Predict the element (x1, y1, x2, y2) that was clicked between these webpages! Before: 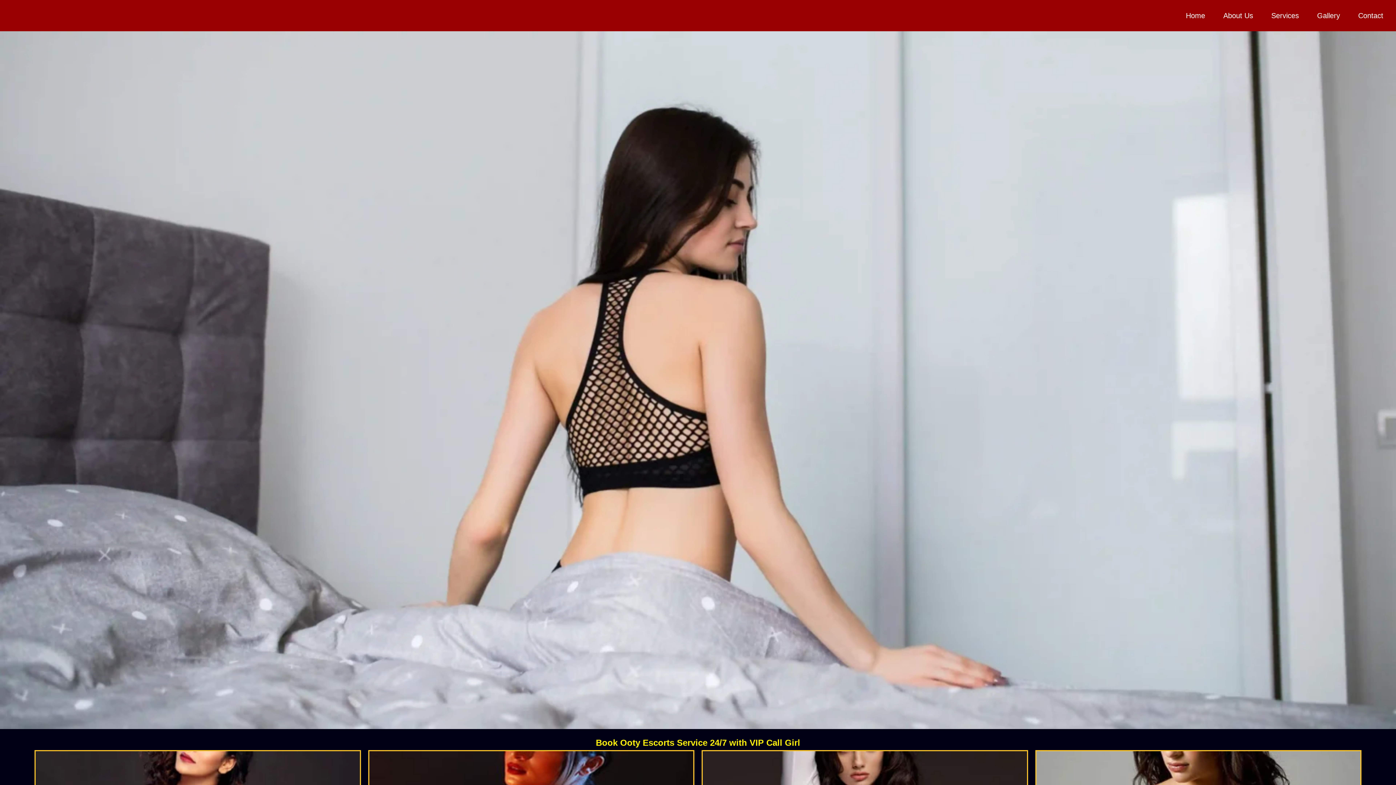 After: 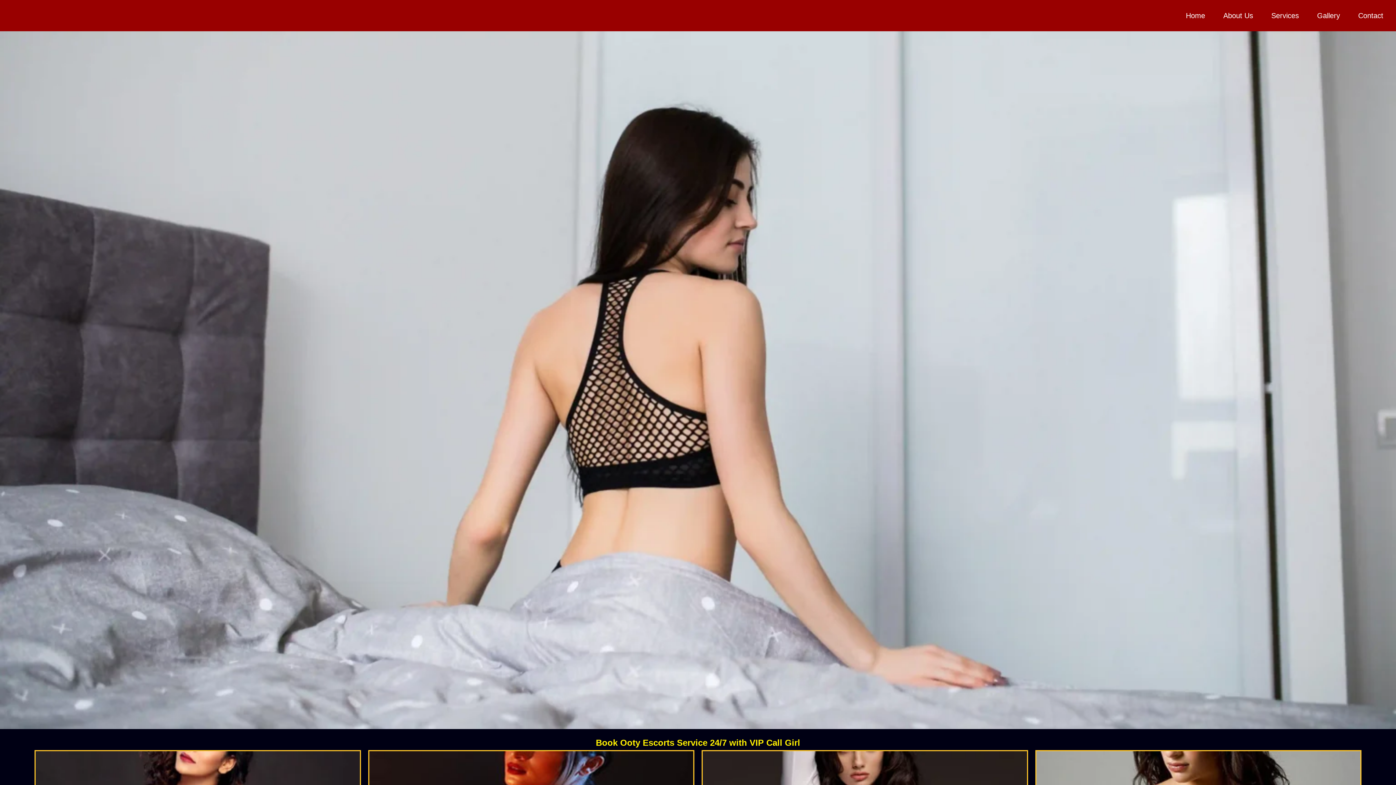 Action: label: Services bbox: (1262, 7, 1308, 24)